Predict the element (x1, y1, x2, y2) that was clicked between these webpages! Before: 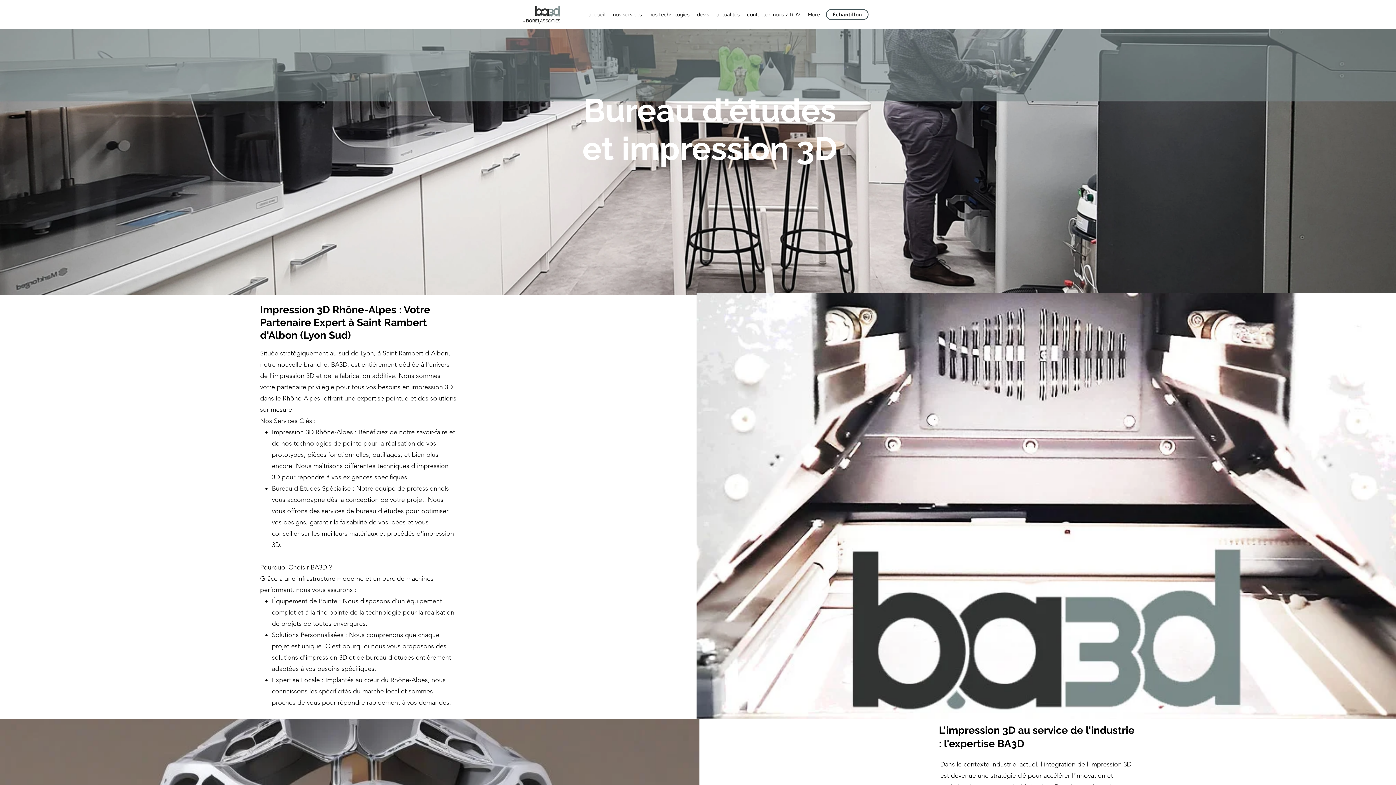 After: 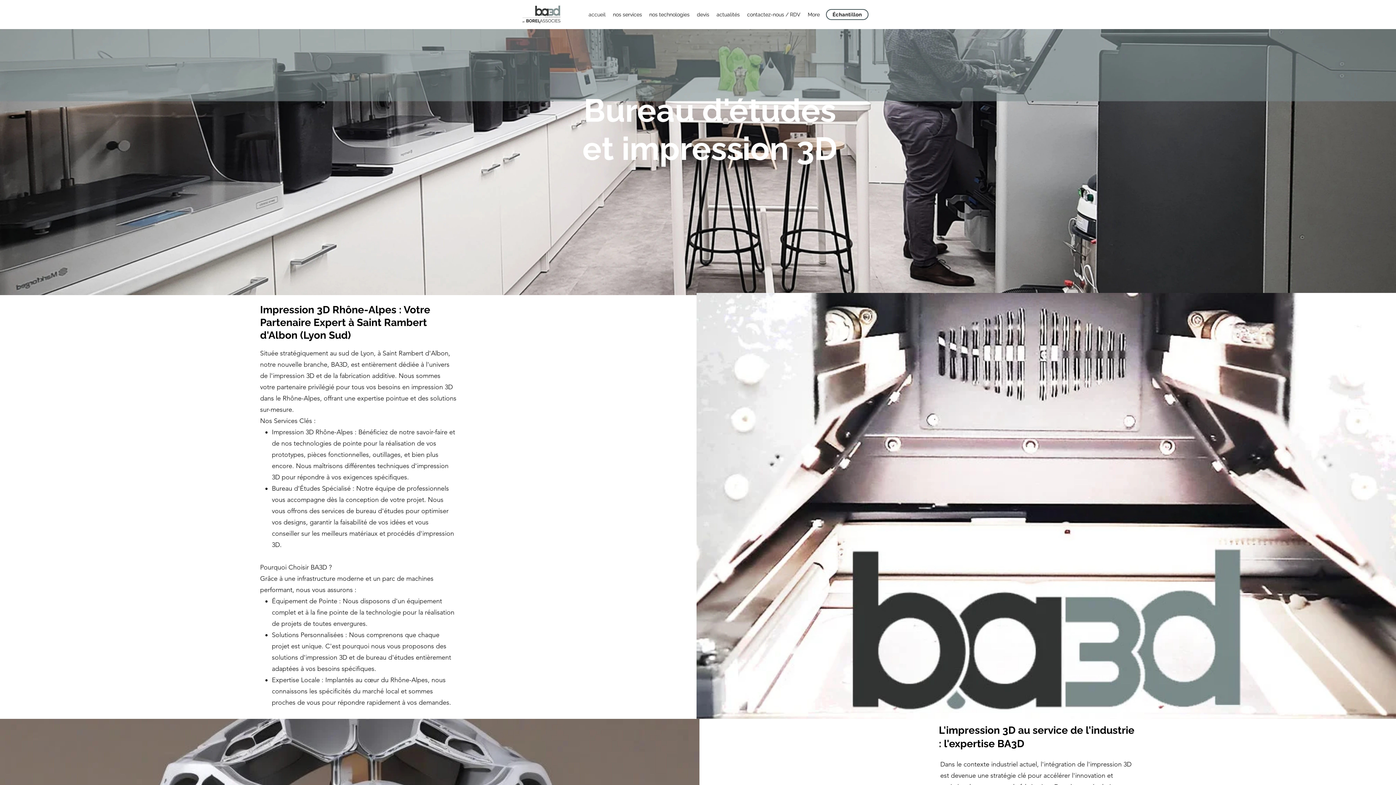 Action: bbox: (520, 4, 562, 24)